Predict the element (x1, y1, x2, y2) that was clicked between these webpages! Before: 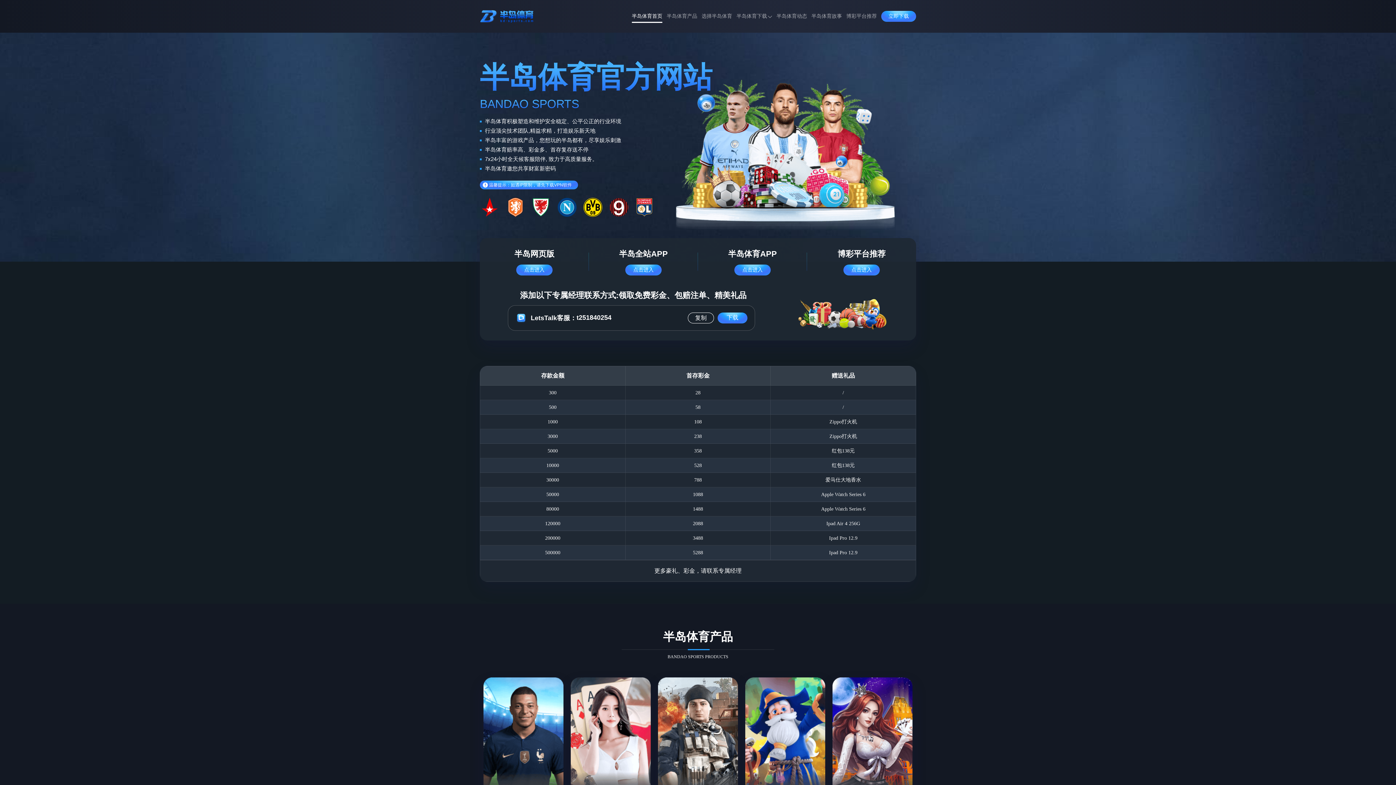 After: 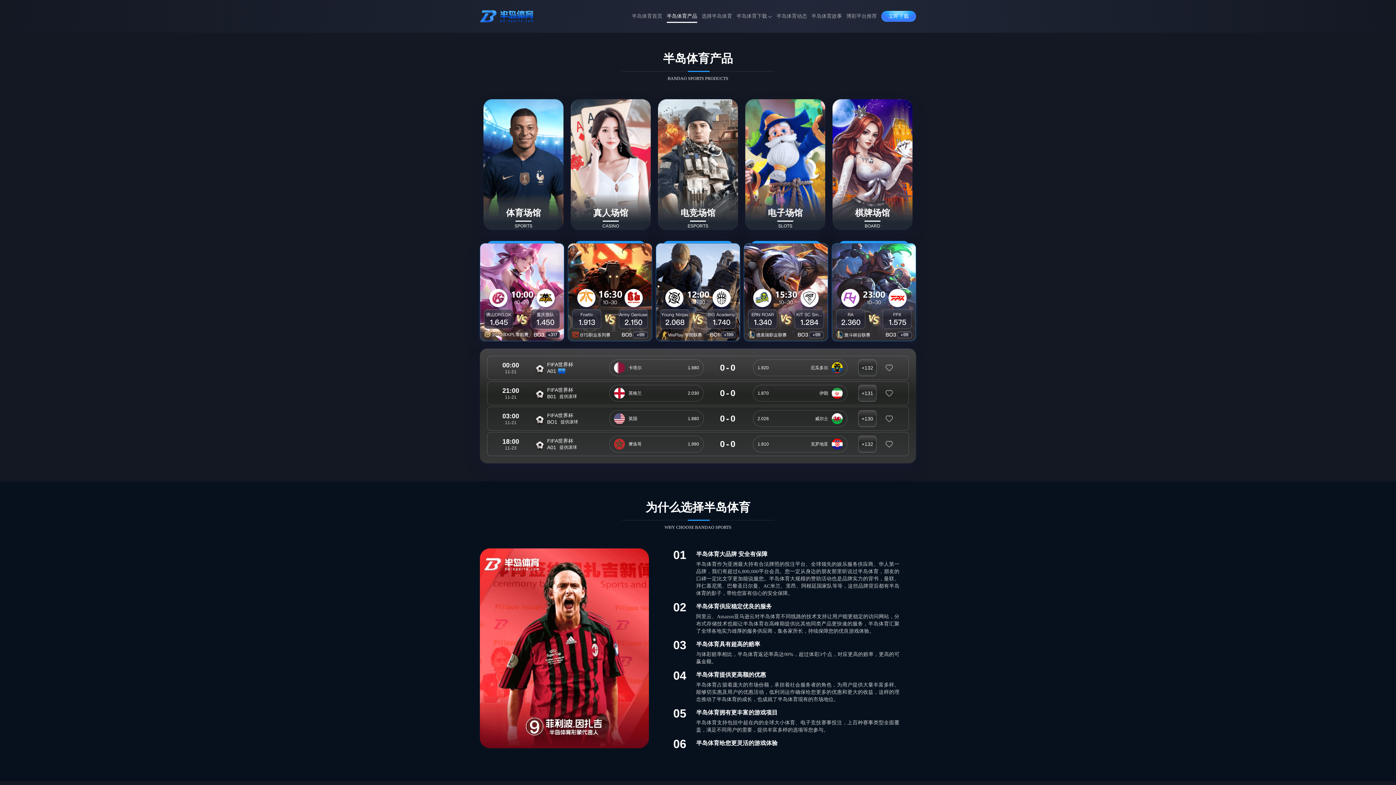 Action: label: 半岛体育产品 bbox: (666, 8, 697, 24)